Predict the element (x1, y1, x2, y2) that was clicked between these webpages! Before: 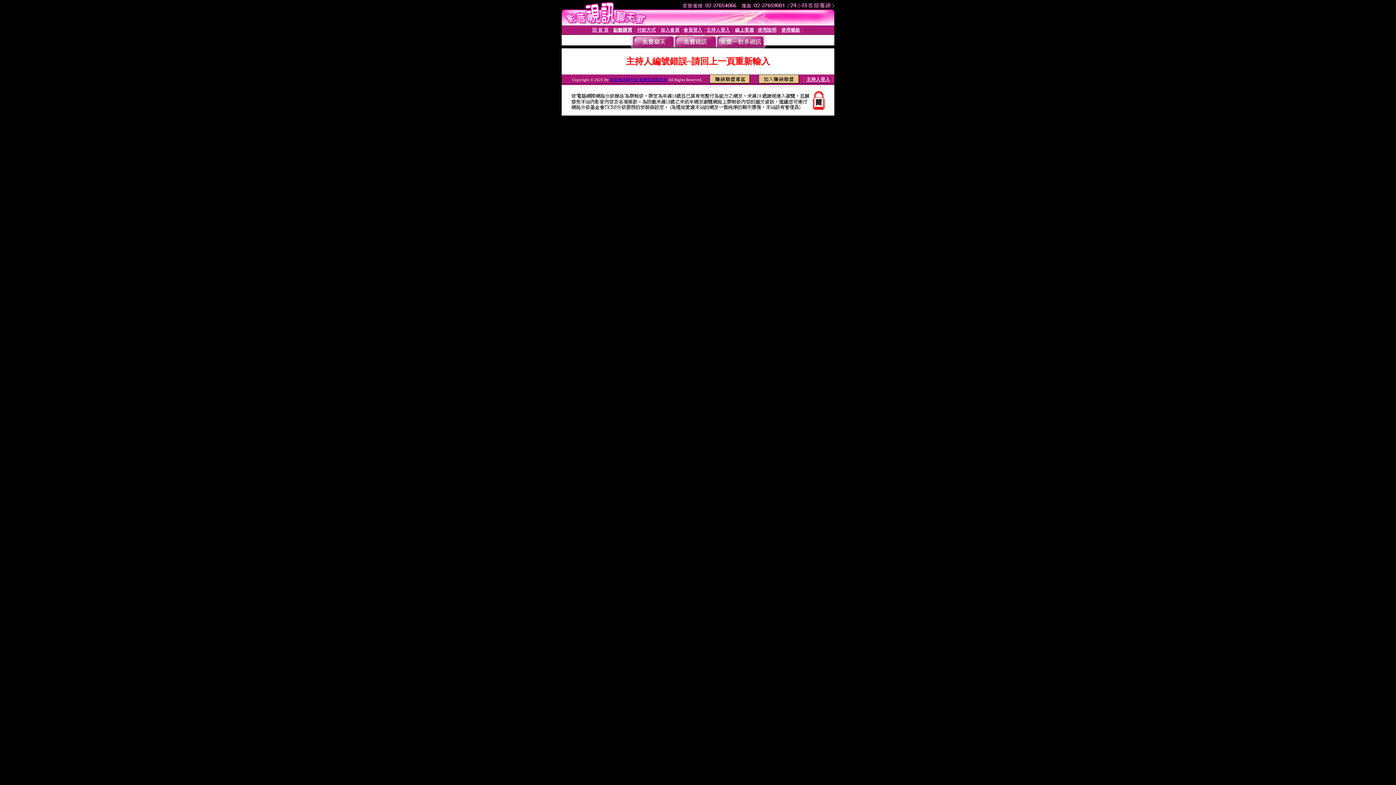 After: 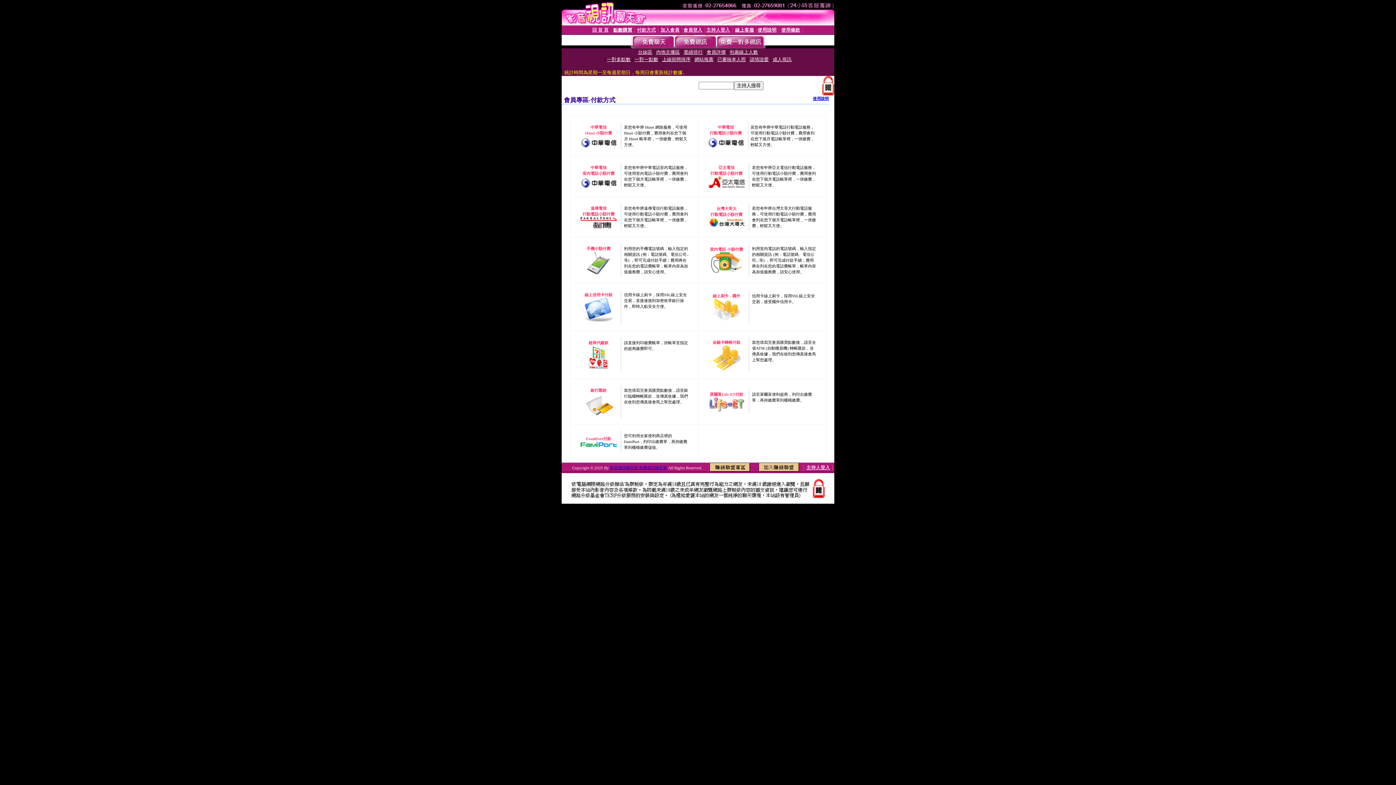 Action: label: 付款方式 bbox: (637, 27, 656, 32)